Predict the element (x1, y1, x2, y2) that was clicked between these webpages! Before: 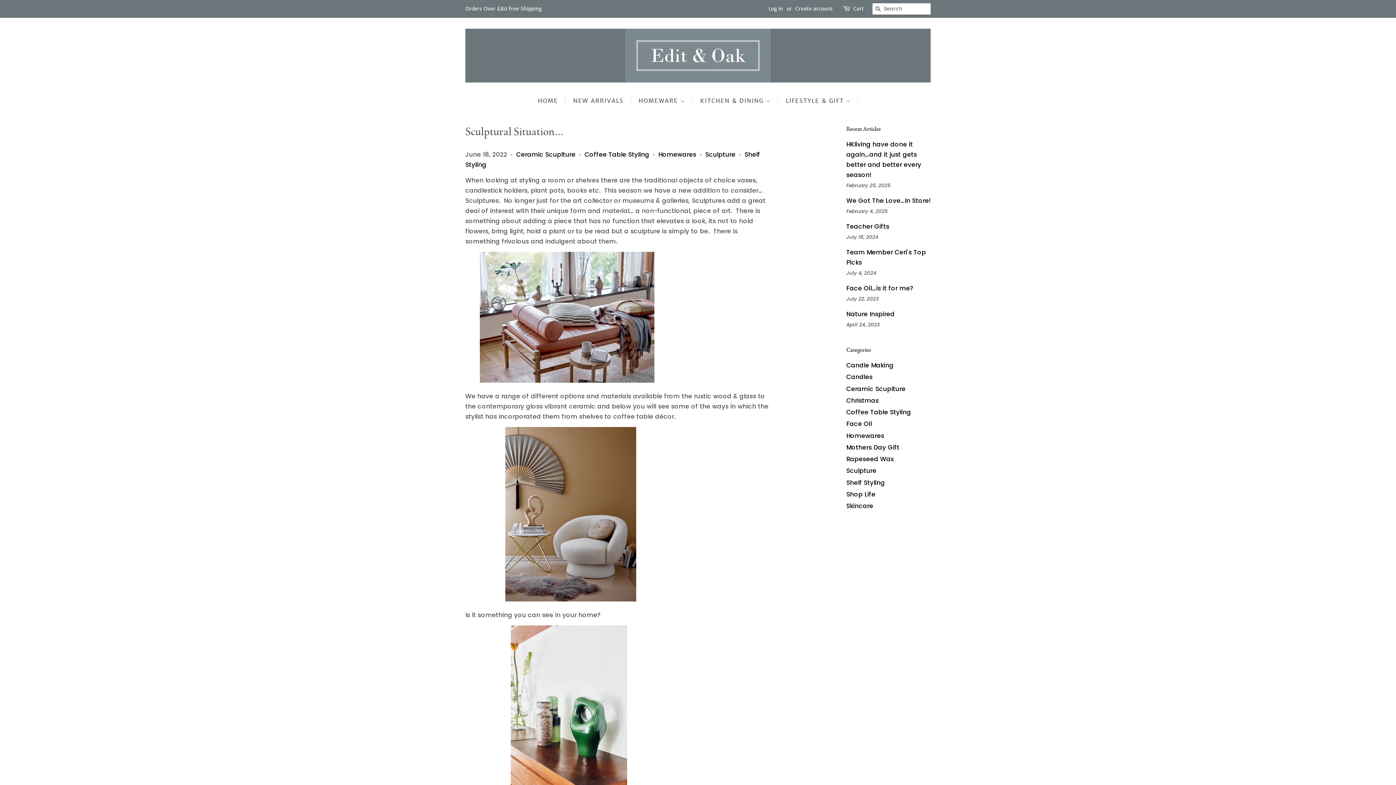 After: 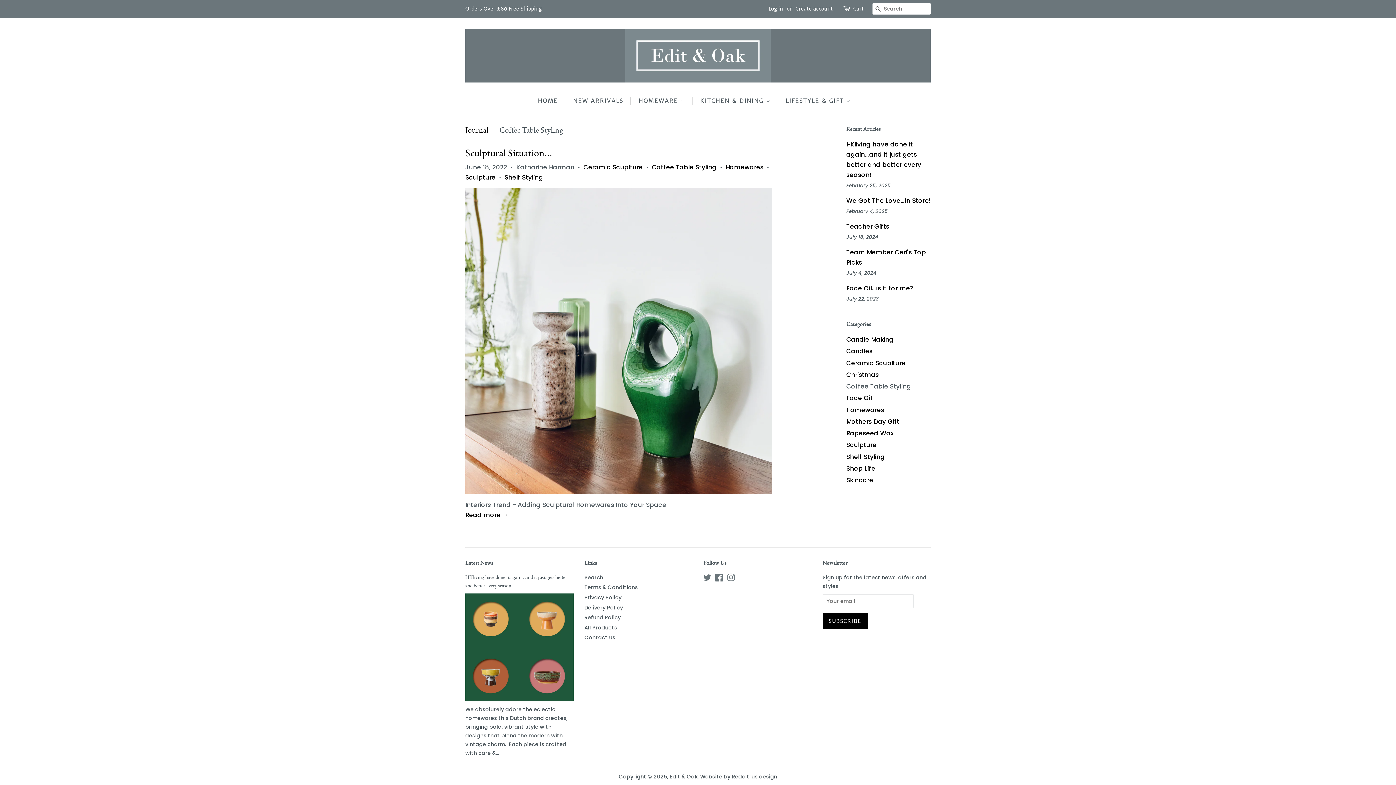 Action: label: Coffee Table Styling bbox: (584, 150, 649, 158)